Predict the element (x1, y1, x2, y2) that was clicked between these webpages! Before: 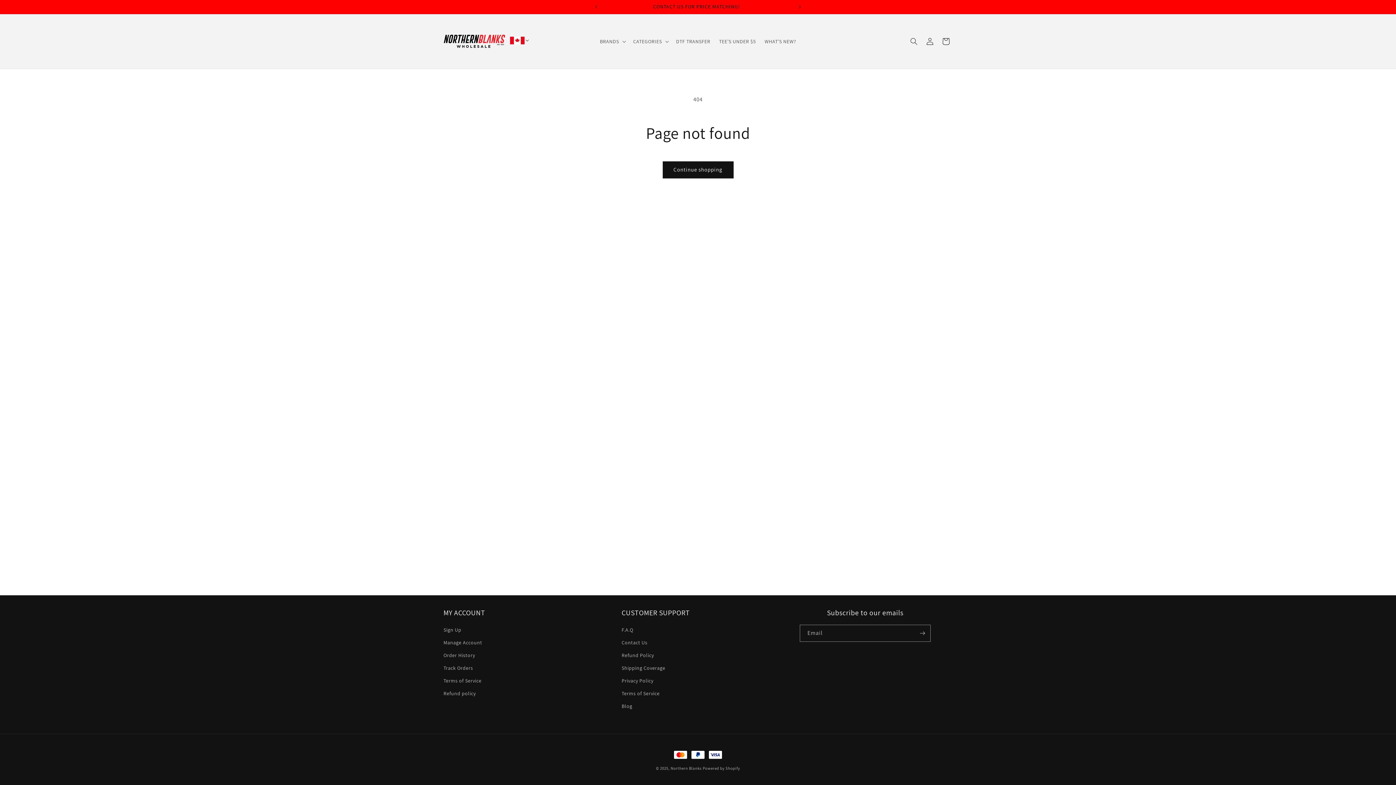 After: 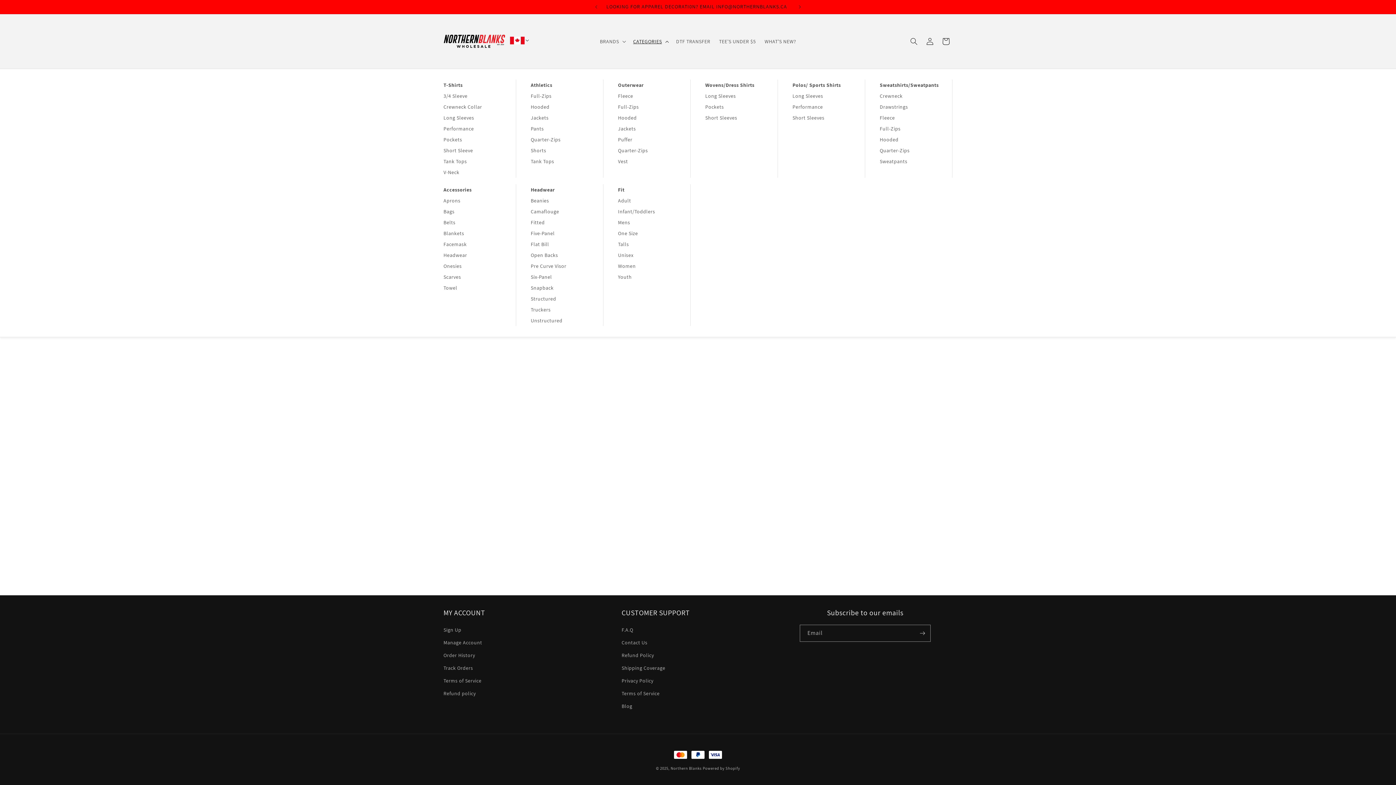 Action: label: CATEGORIES bbox: (628, 33, 671, 49)